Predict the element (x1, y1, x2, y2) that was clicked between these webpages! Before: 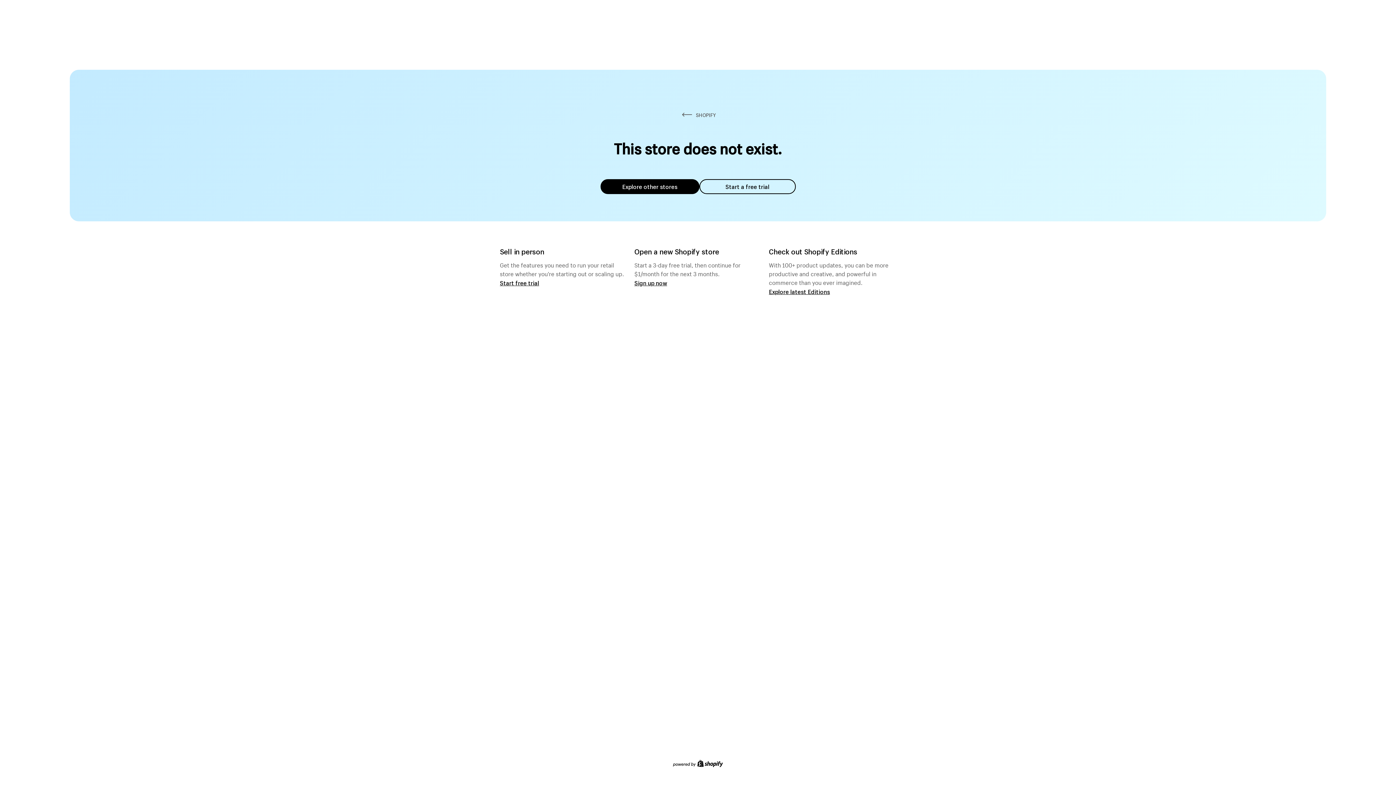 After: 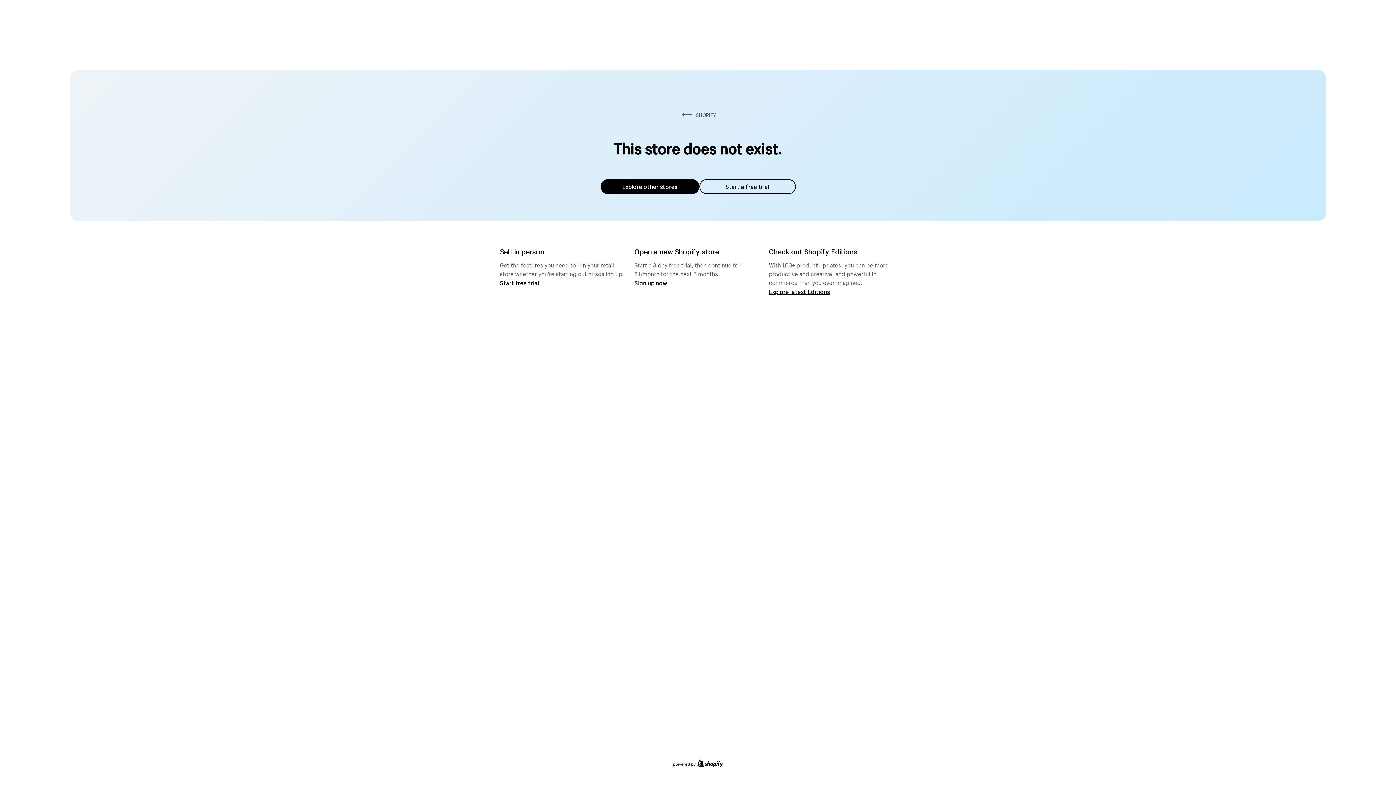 Action: bbox: (600, 179, 699, 194) label: Explore other stores